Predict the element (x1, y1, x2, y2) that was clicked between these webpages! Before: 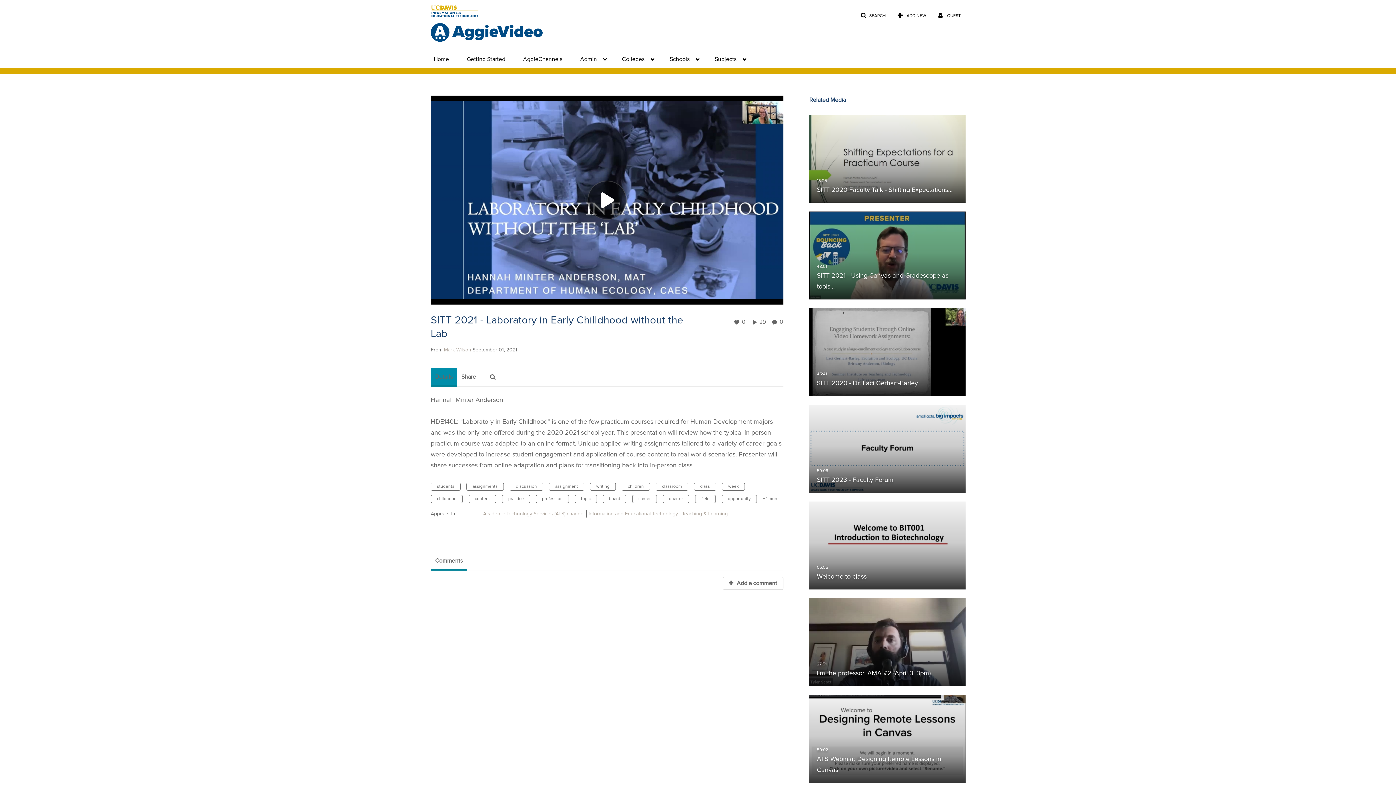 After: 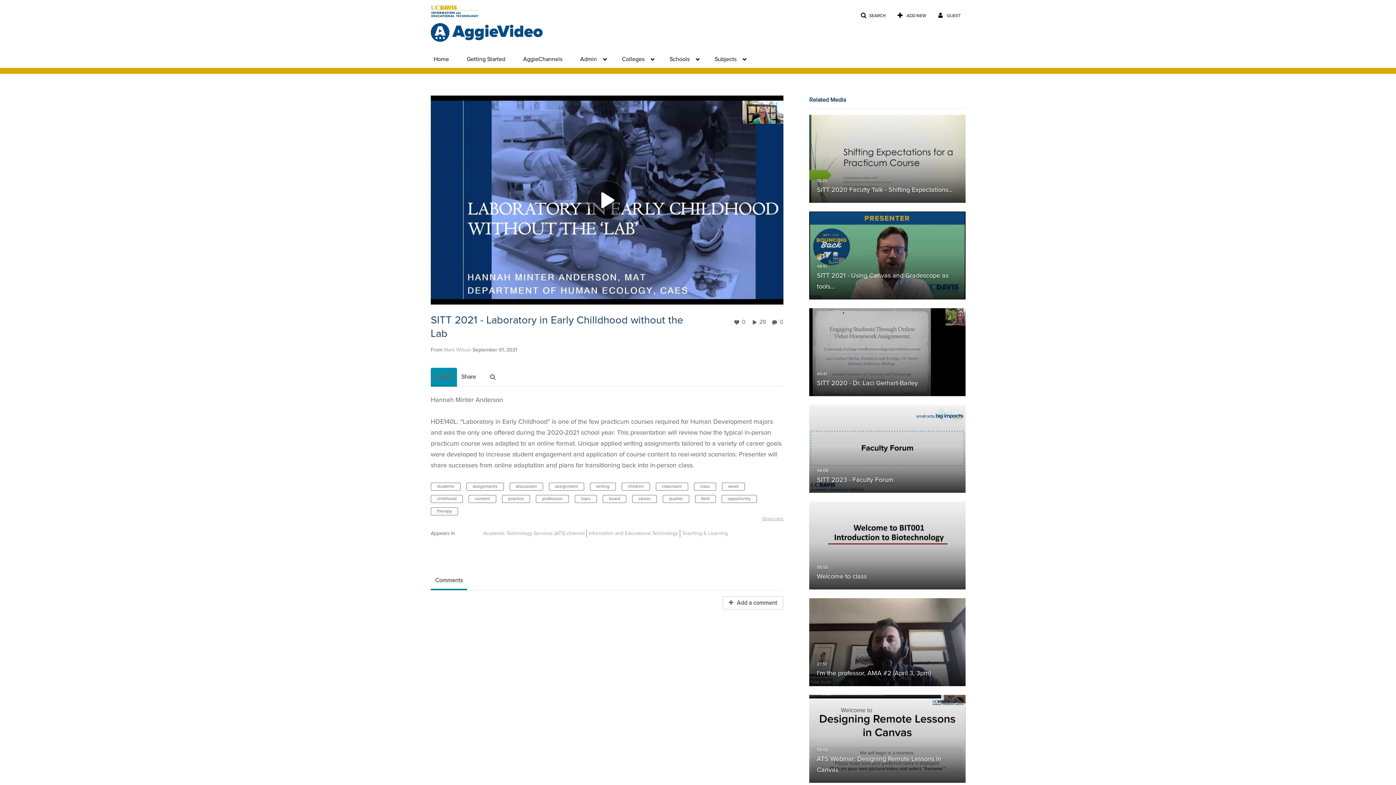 Action: label: + 1 more bbox: (762, 497, 778, 501)